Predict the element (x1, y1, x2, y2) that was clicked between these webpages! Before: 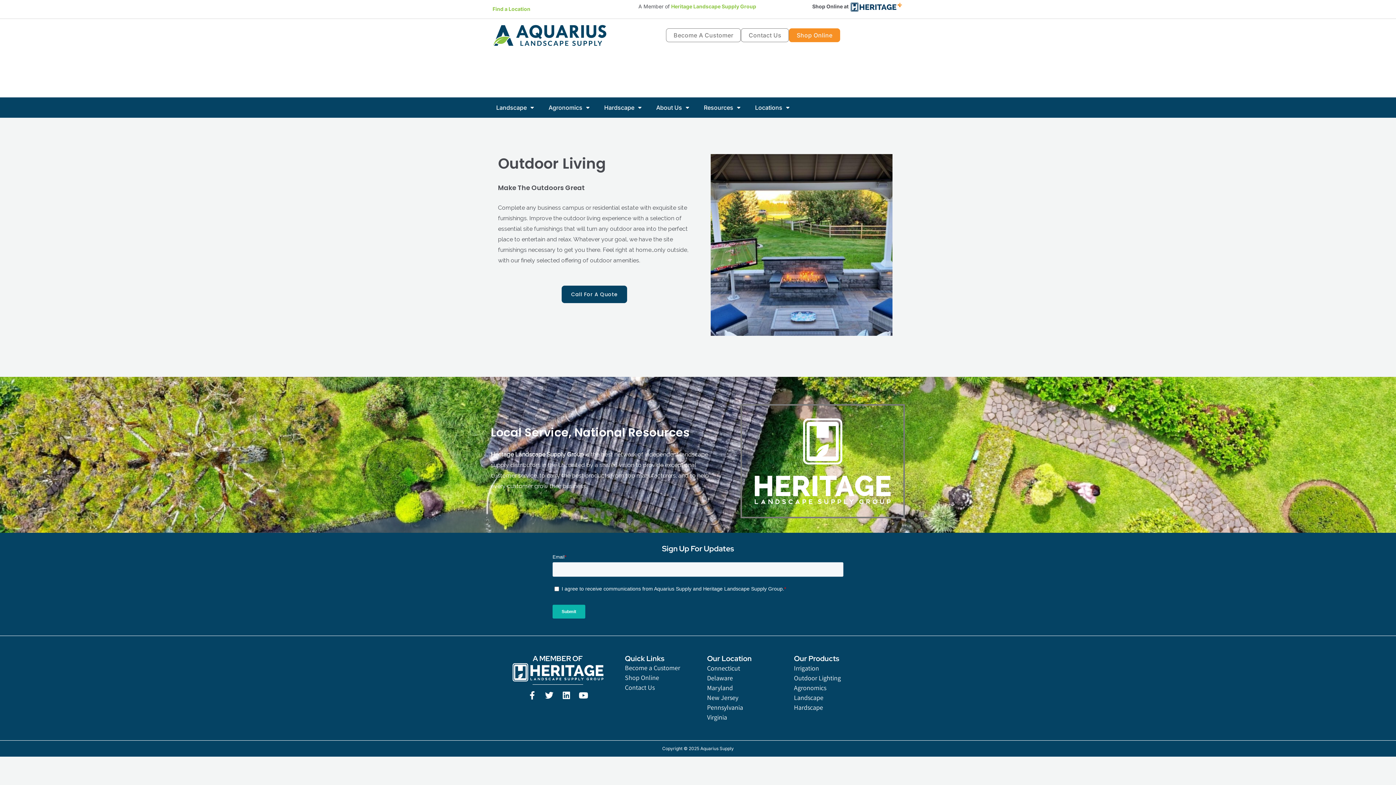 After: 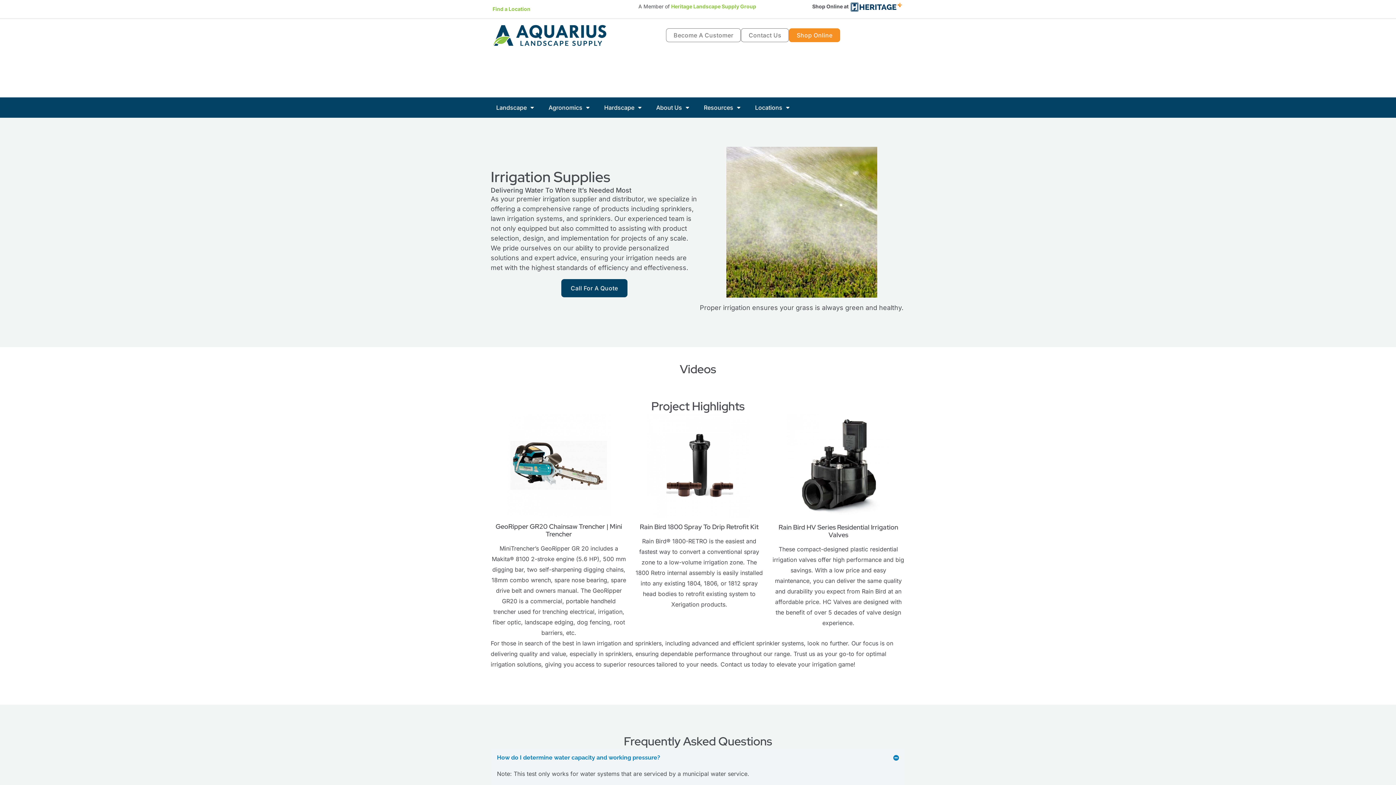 Action: label: Irrigation bbox: (794, 663, 895, 673)